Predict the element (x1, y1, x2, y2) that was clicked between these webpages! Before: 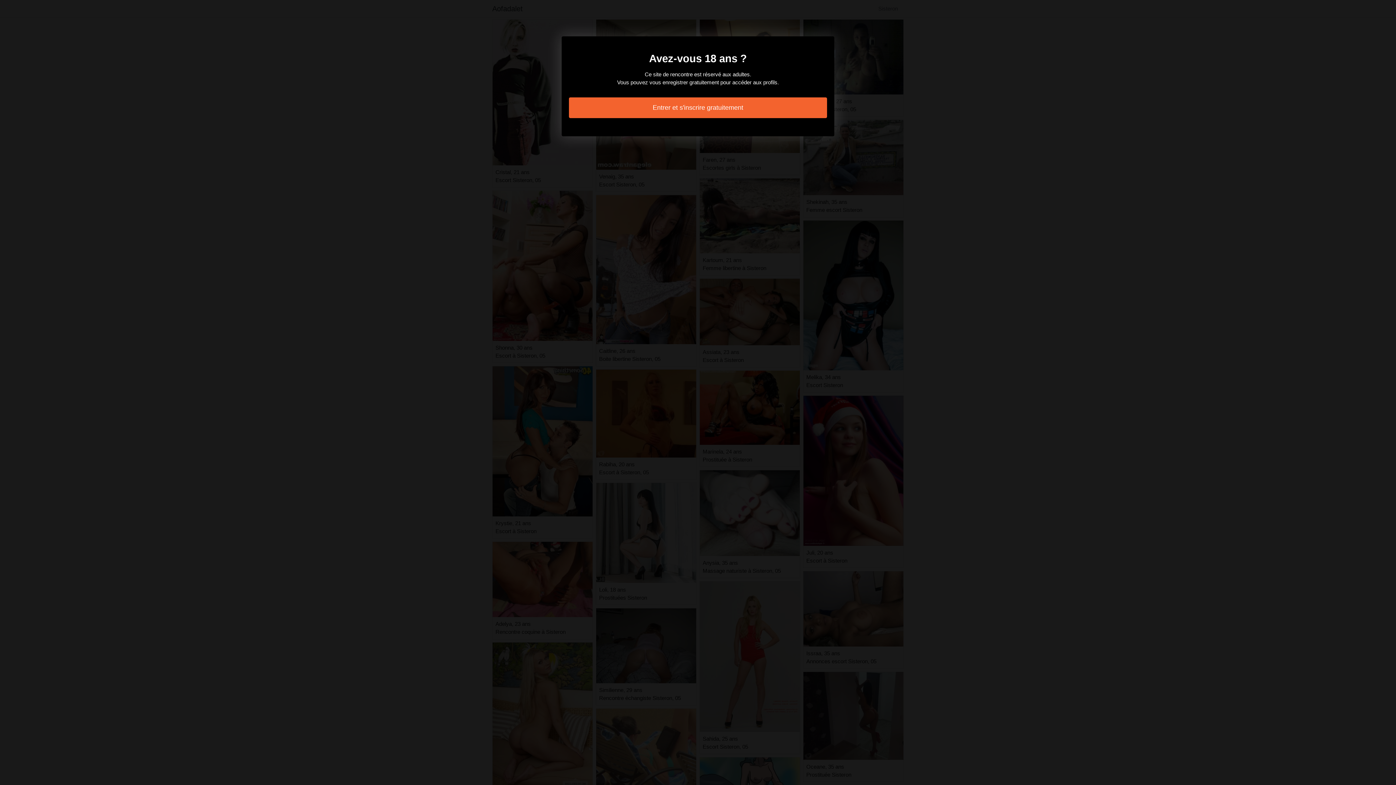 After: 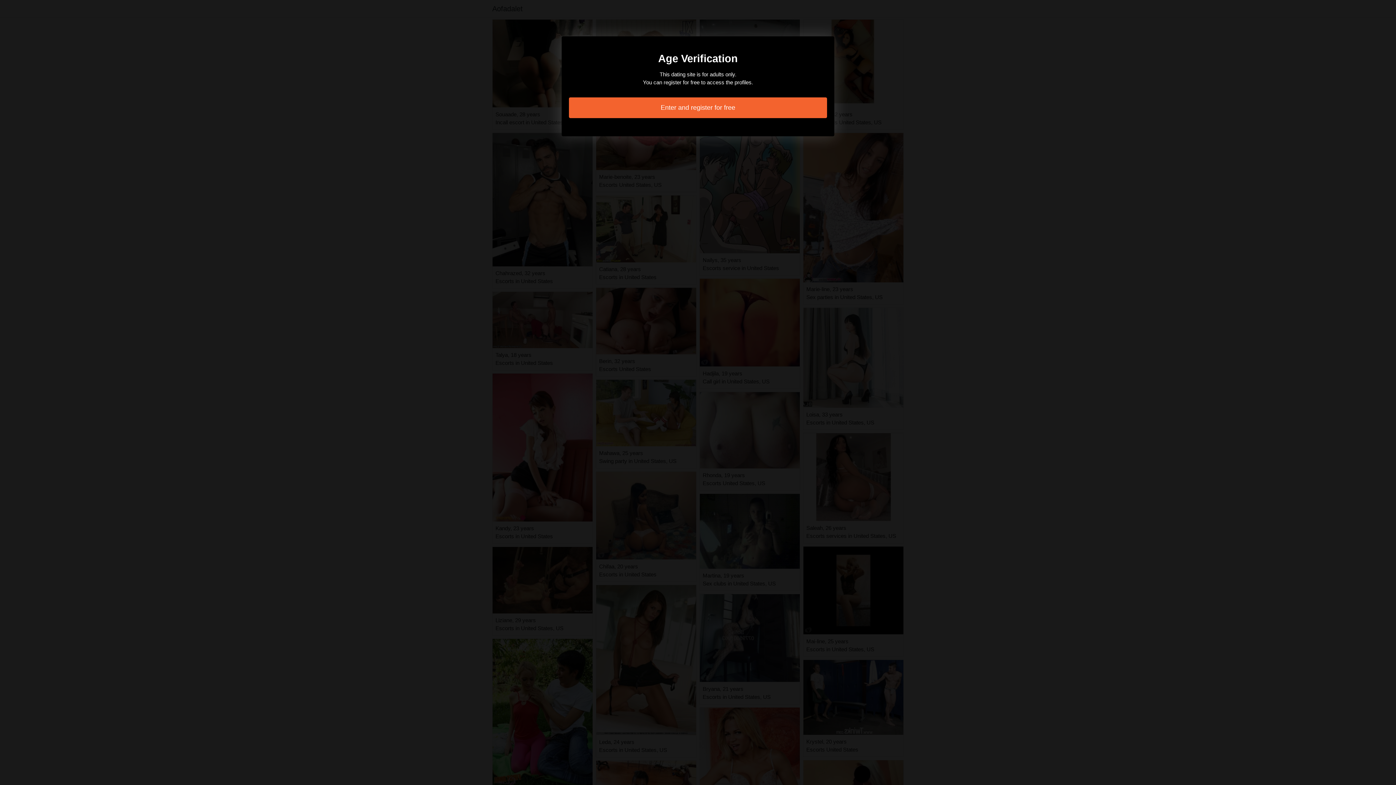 Action: label: Entrer et s'inscrire gratuitement bbox: (569, 97, 827, 118)